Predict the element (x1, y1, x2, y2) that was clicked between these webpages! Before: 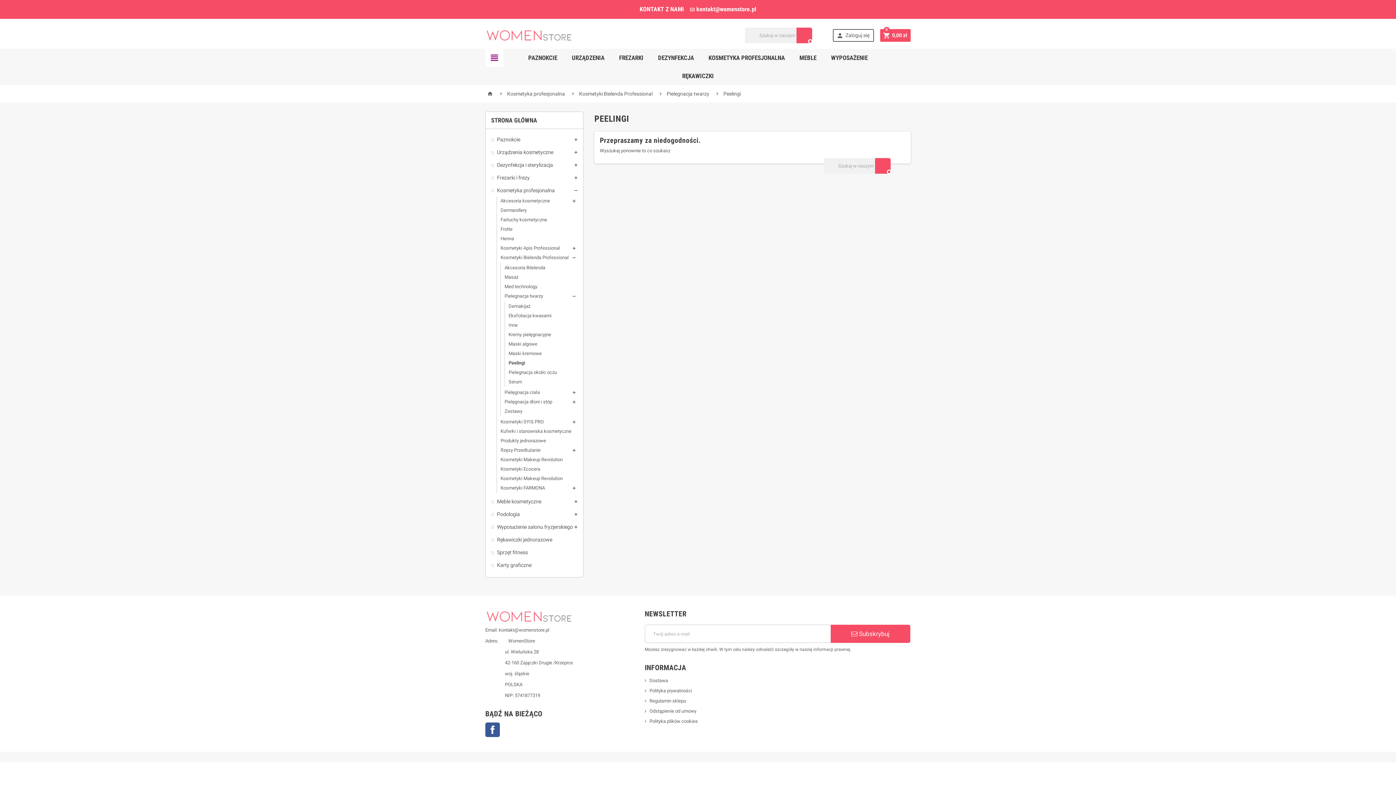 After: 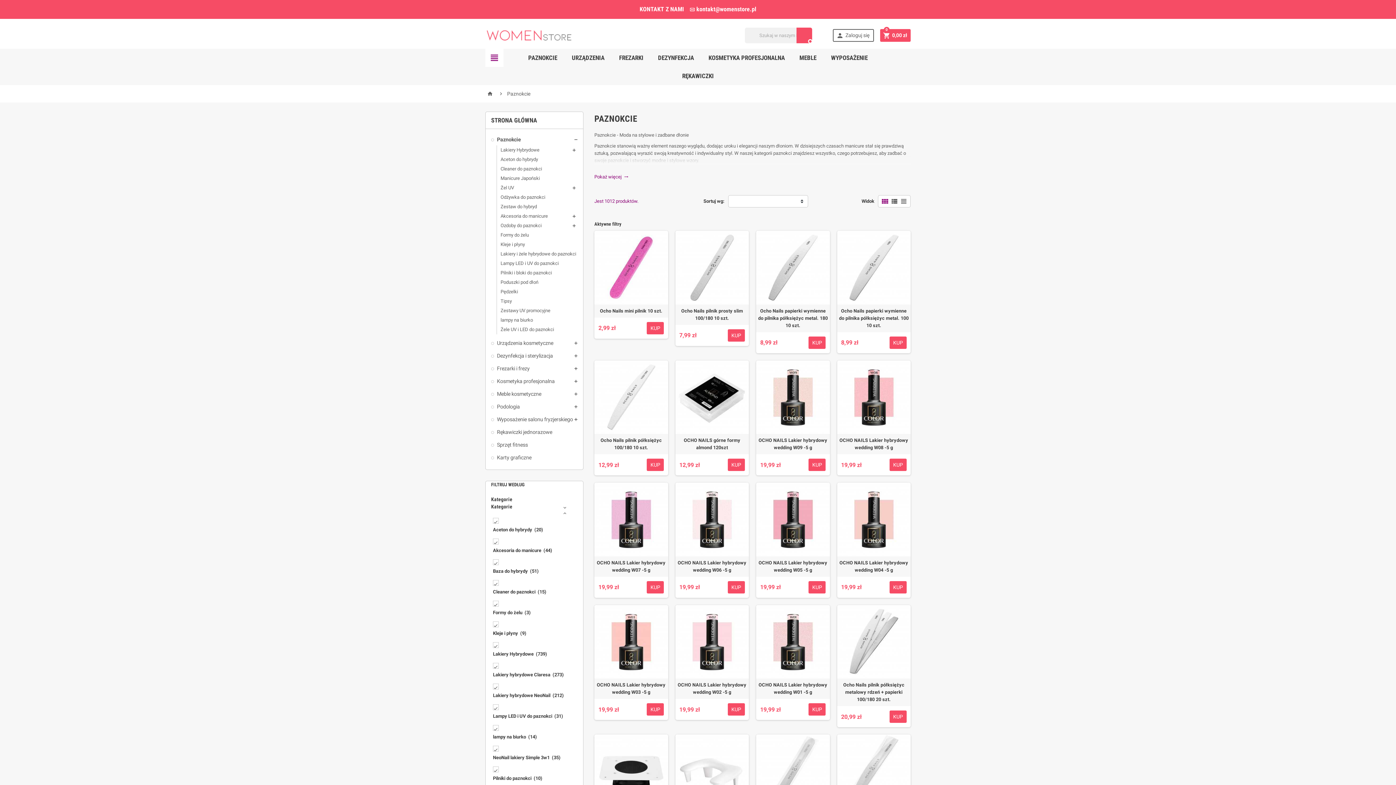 Action: label: PAZNOKCIE bbox: (522, 48, 562, 66)